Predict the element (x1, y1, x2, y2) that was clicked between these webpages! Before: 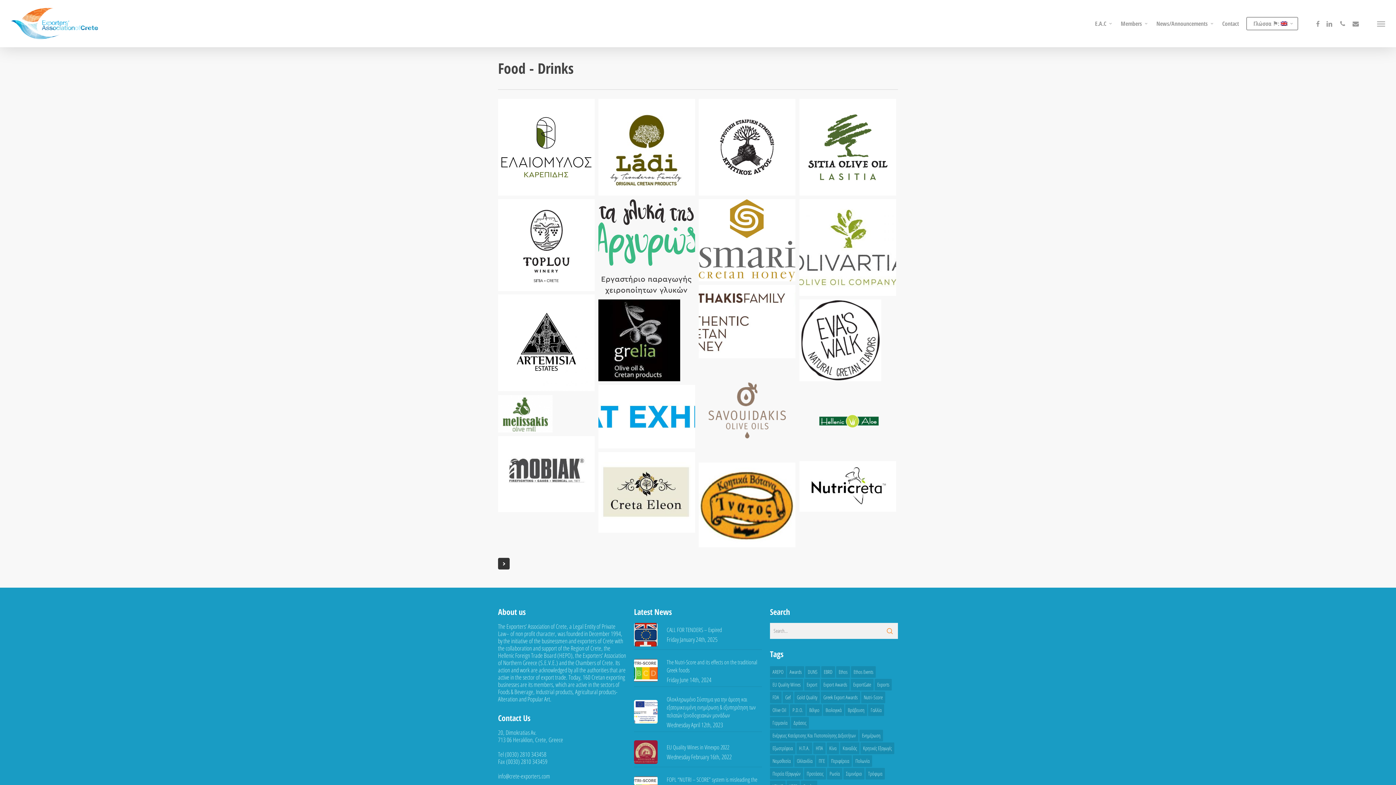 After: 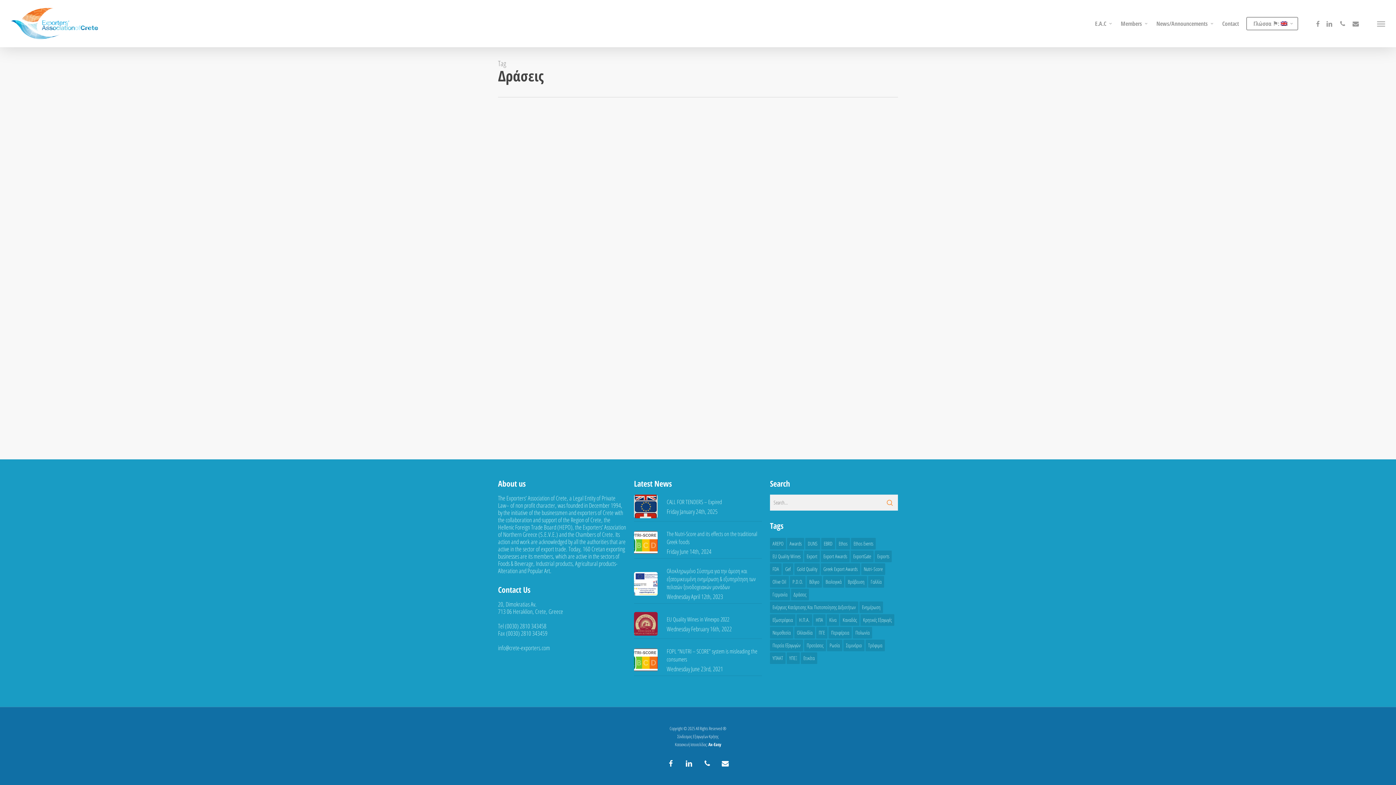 Action: label: Δράσεις (4 items) bbox: (791, 717, 809, 729)